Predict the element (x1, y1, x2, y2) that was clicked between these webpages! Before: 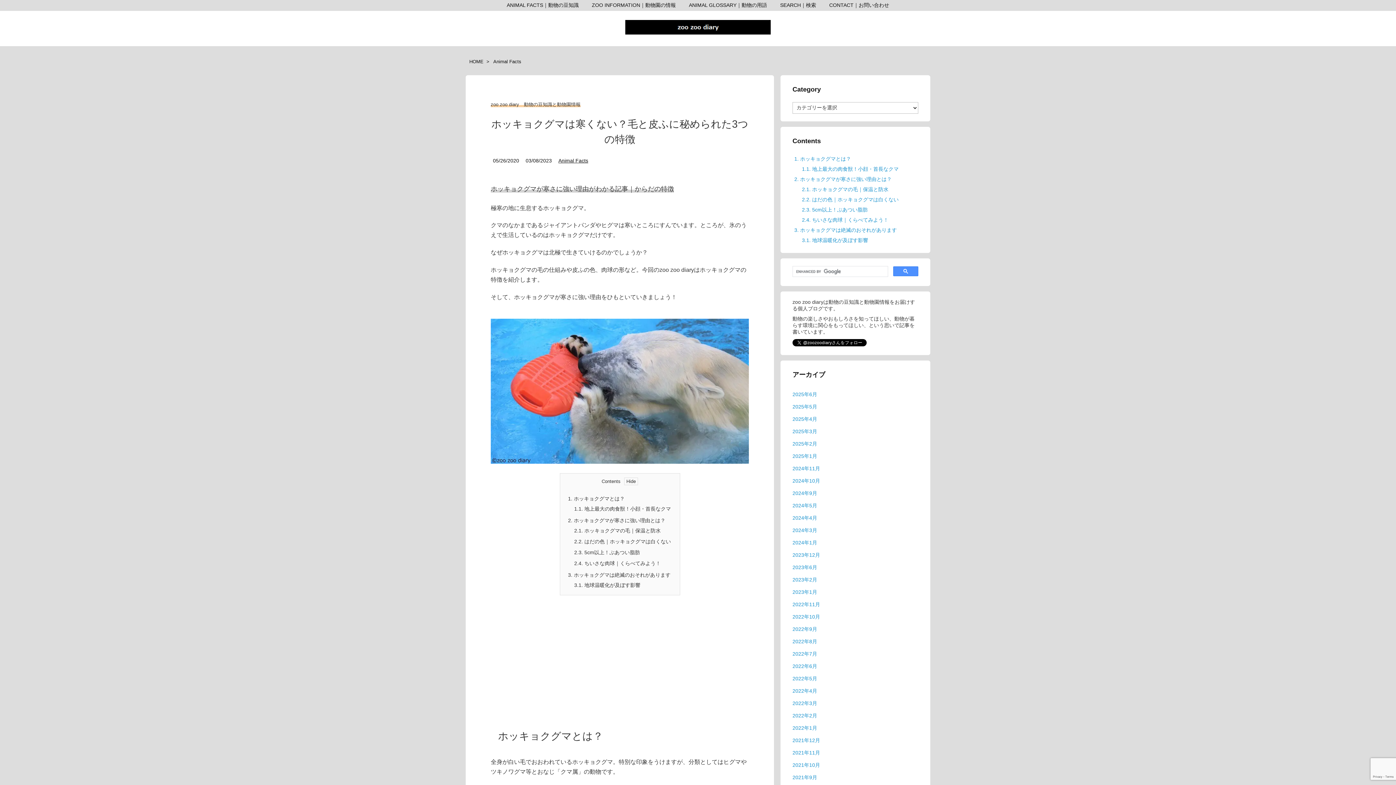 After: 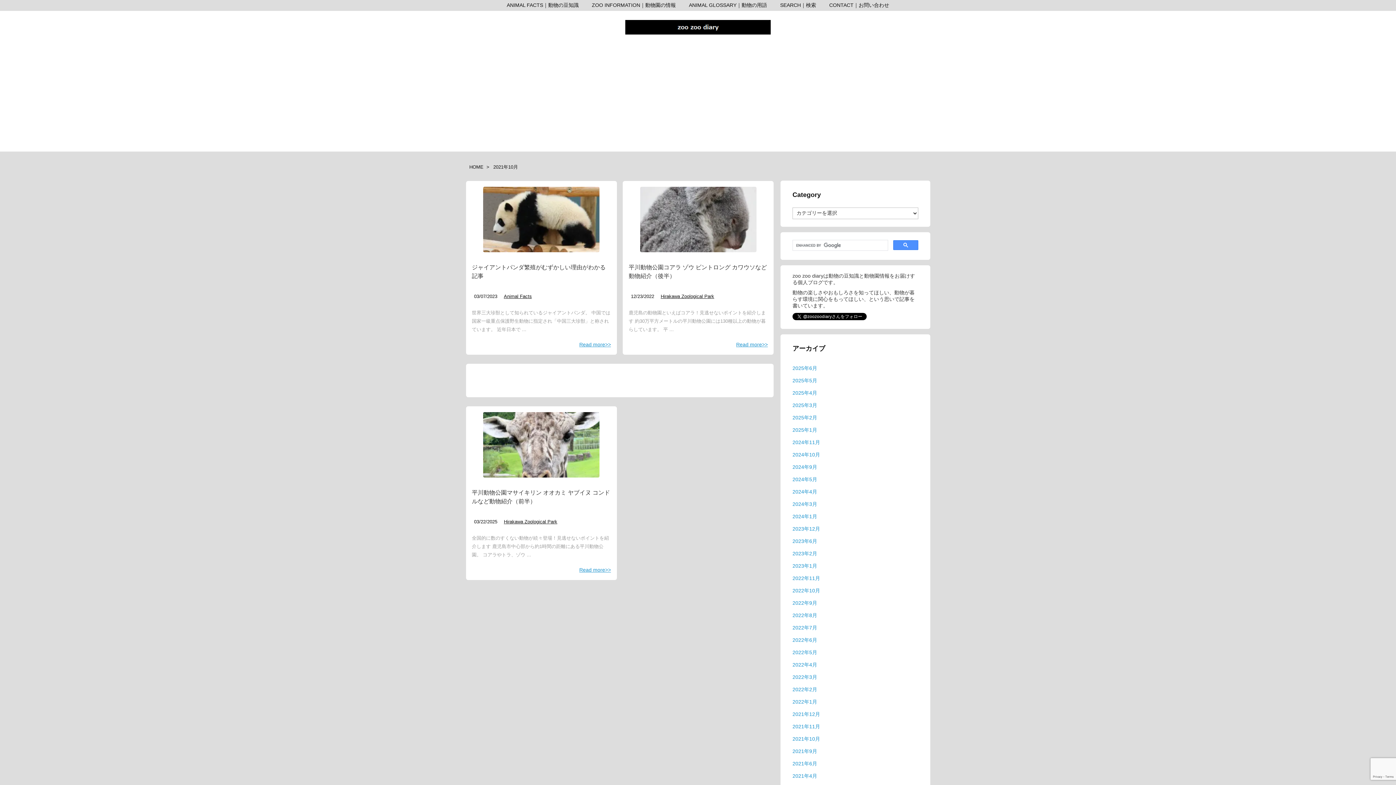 Action: bbox: (792, 759, 918, 771) label: 2021年10月